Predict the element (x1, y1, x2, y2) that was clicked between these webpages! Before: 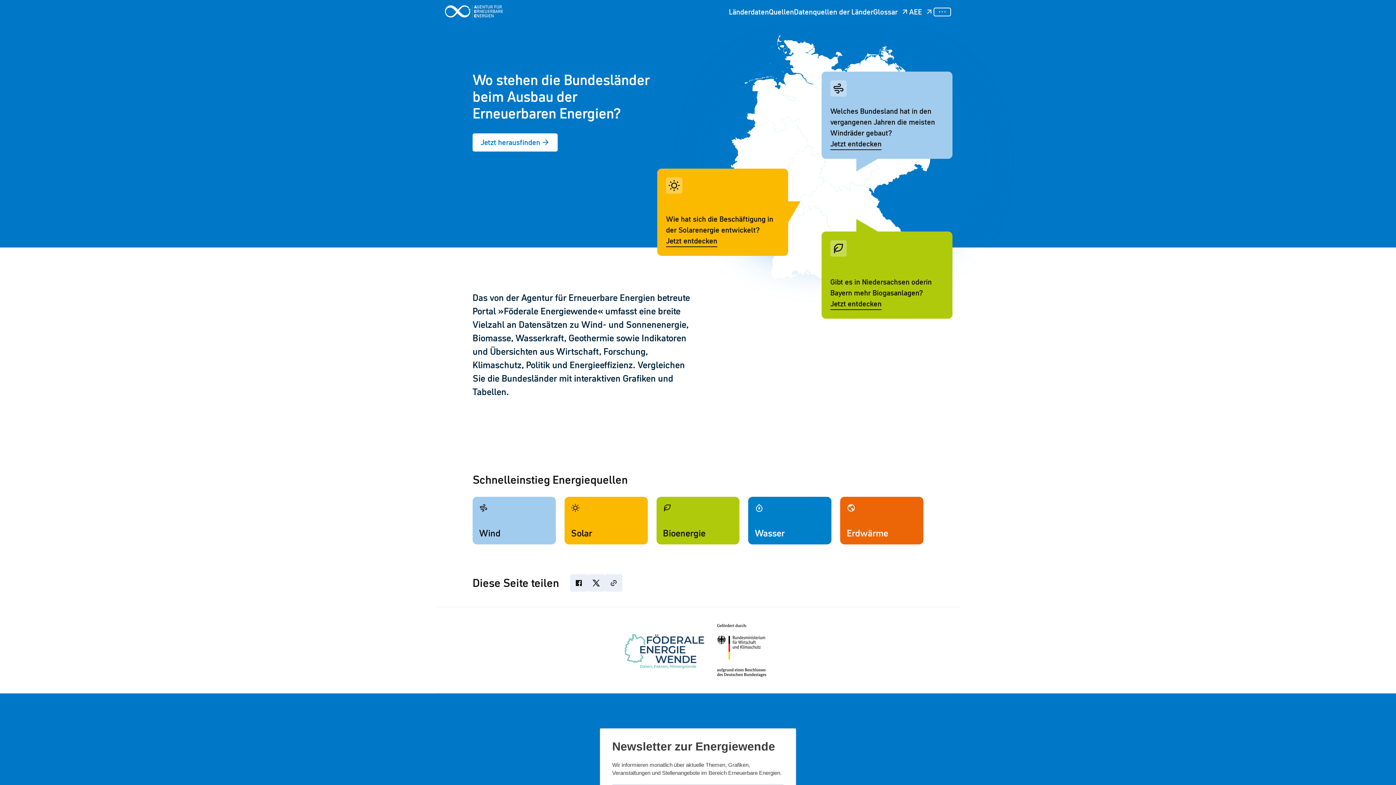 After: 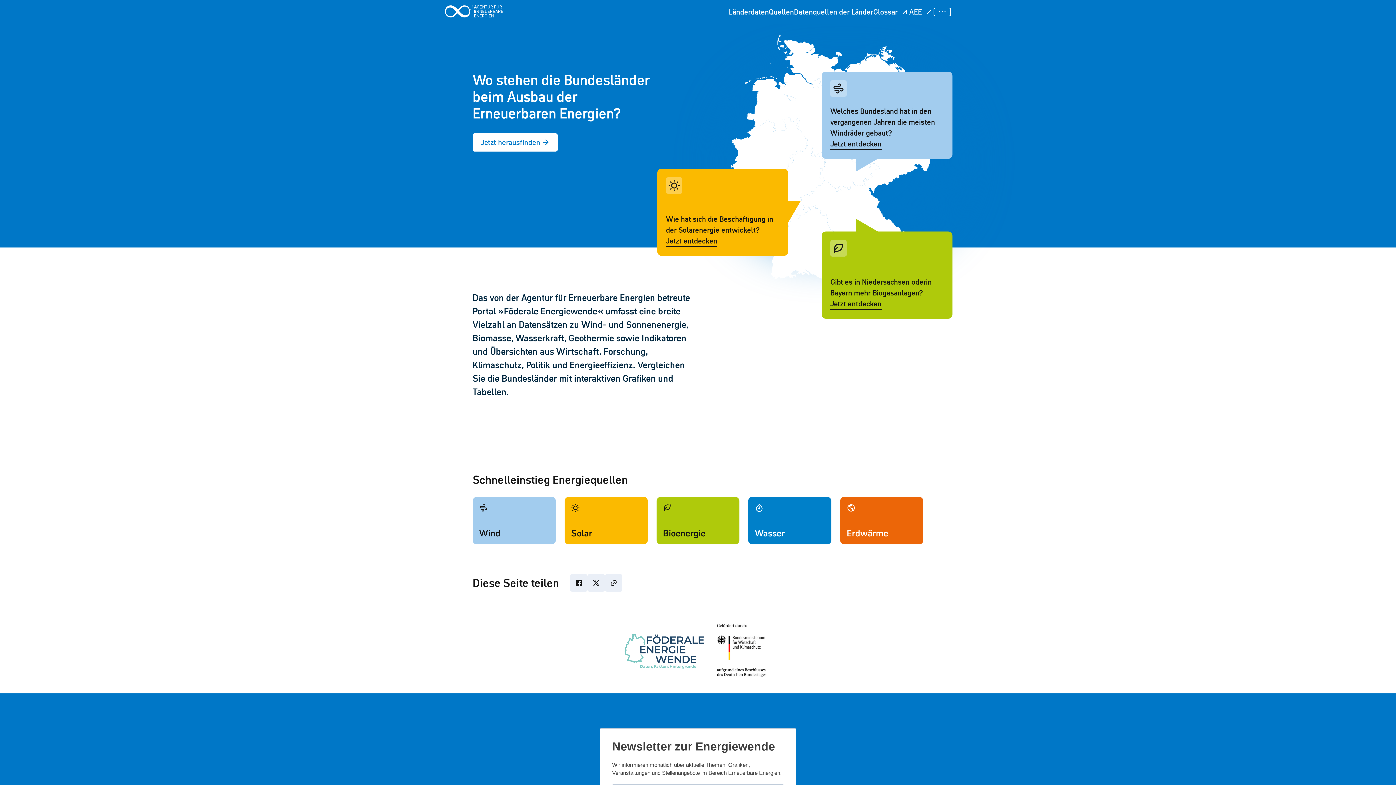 Action: bbox: (444, 4, 505, 19)